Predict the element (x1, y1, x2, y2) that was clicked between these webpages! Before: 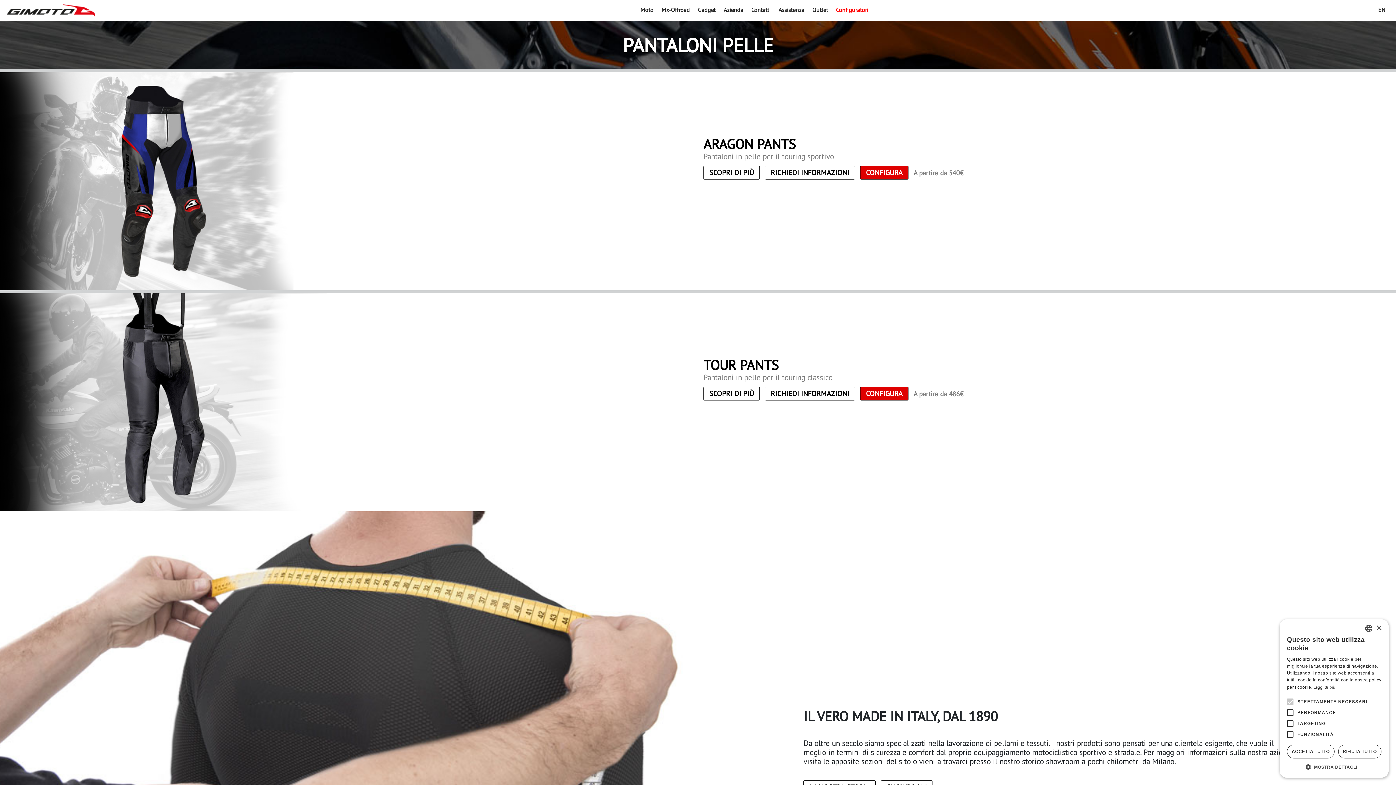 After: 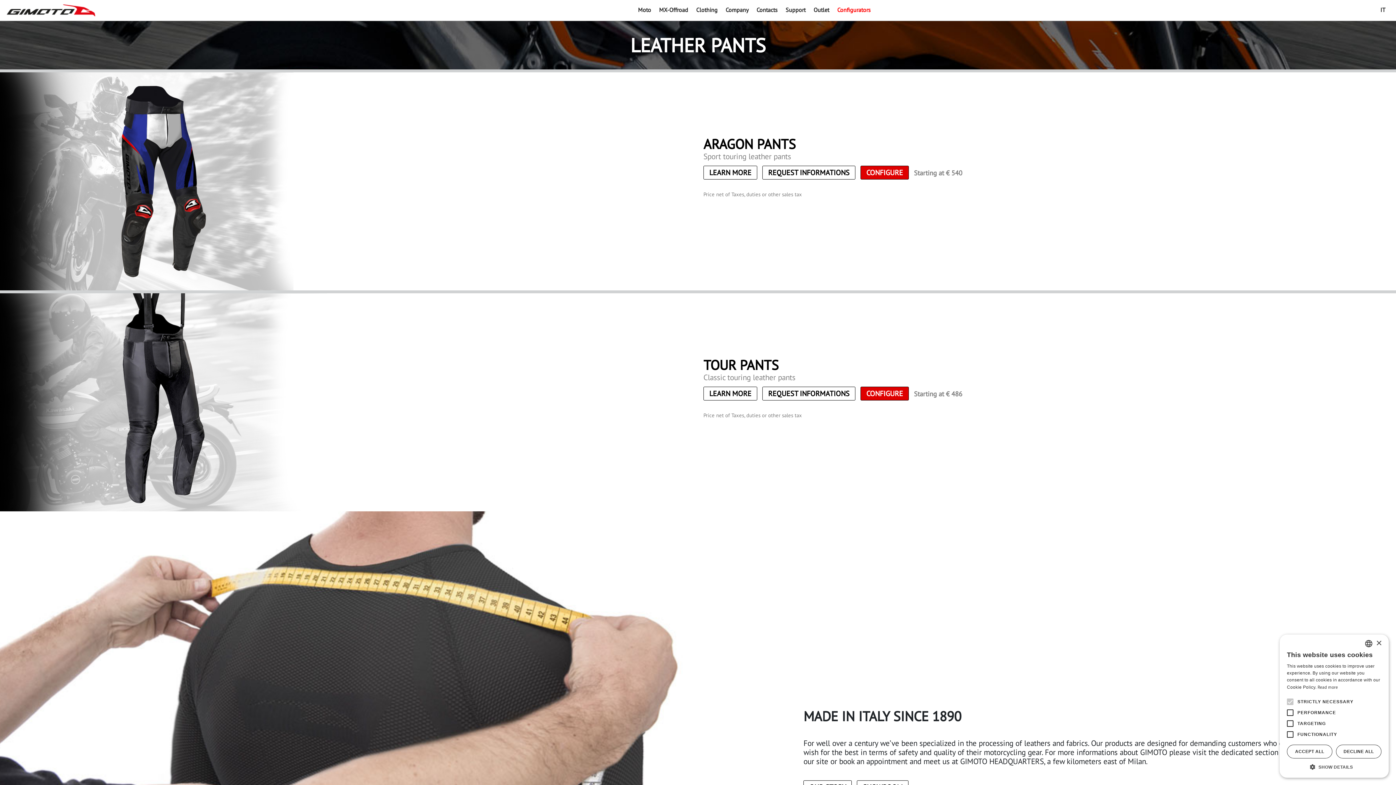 Action: bbox: (1375, 2, 1389, 16) label: EN